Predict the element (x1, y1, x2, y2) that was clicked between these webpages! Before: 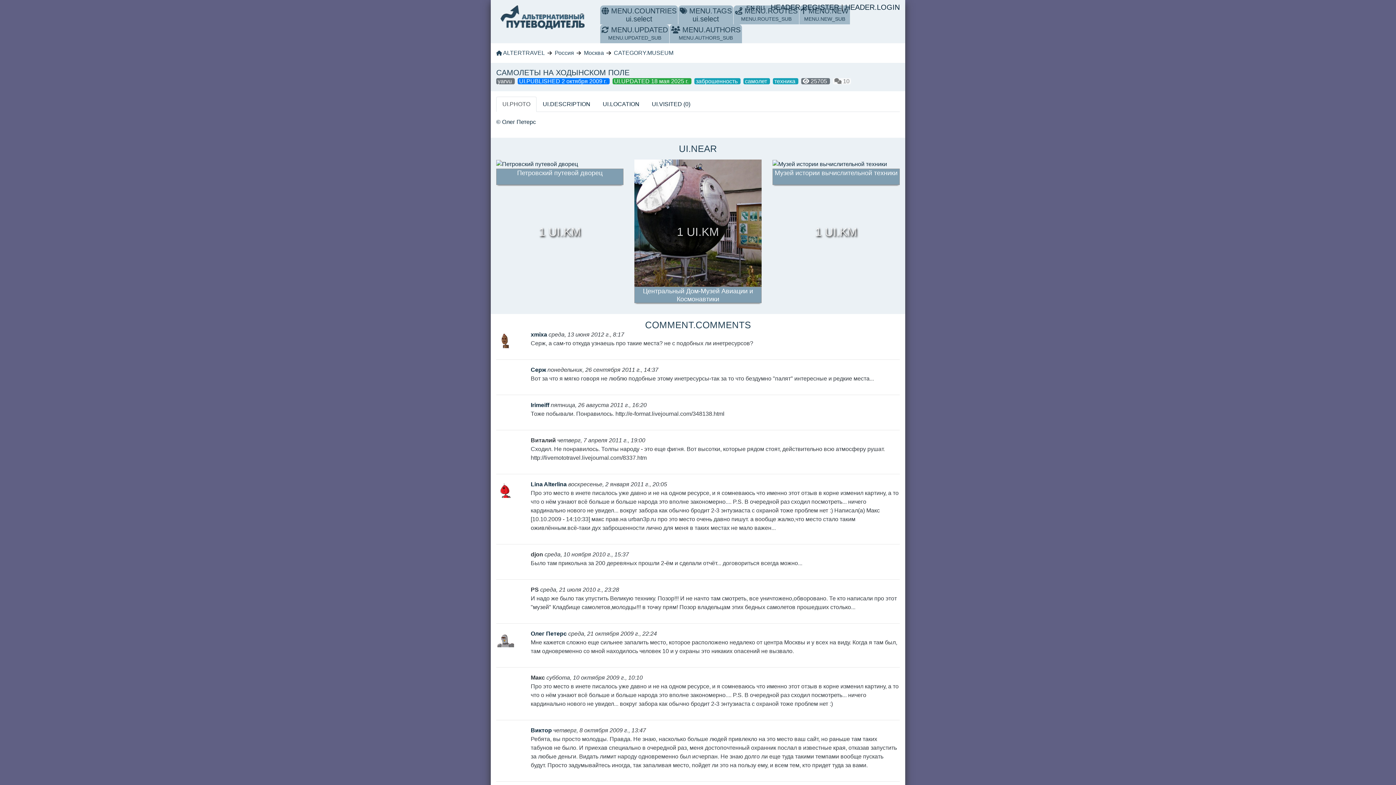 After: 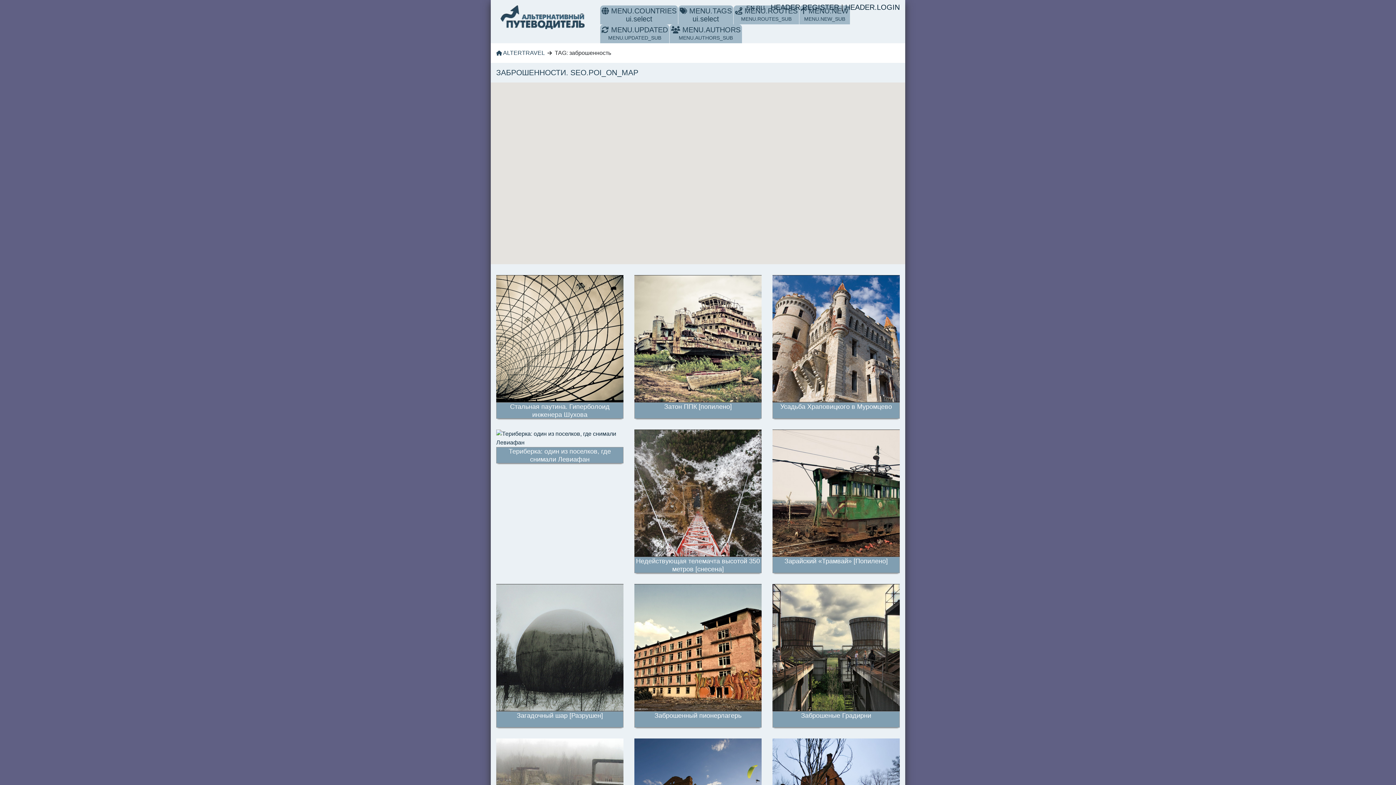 Action: bbox: (694, 78, 740, 84) label: заброшенность 